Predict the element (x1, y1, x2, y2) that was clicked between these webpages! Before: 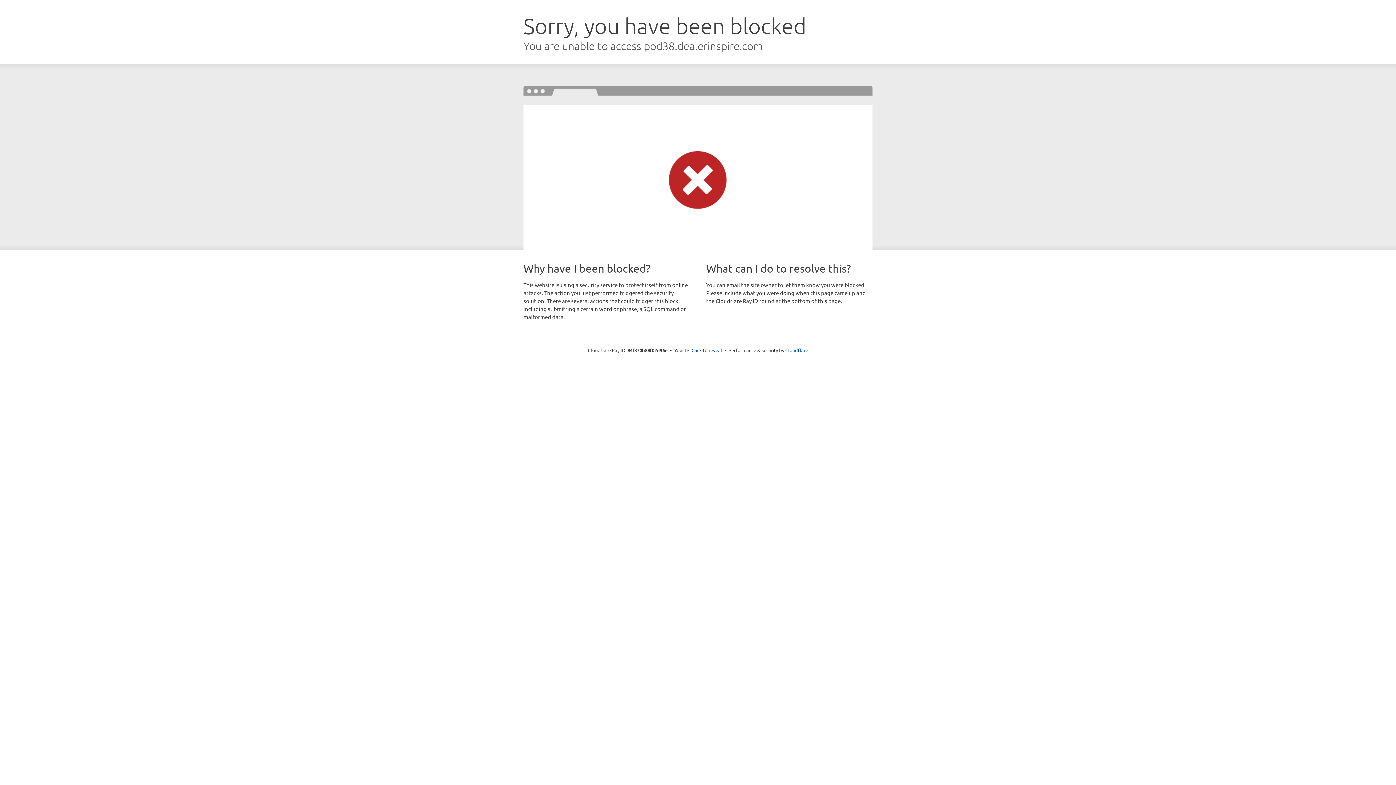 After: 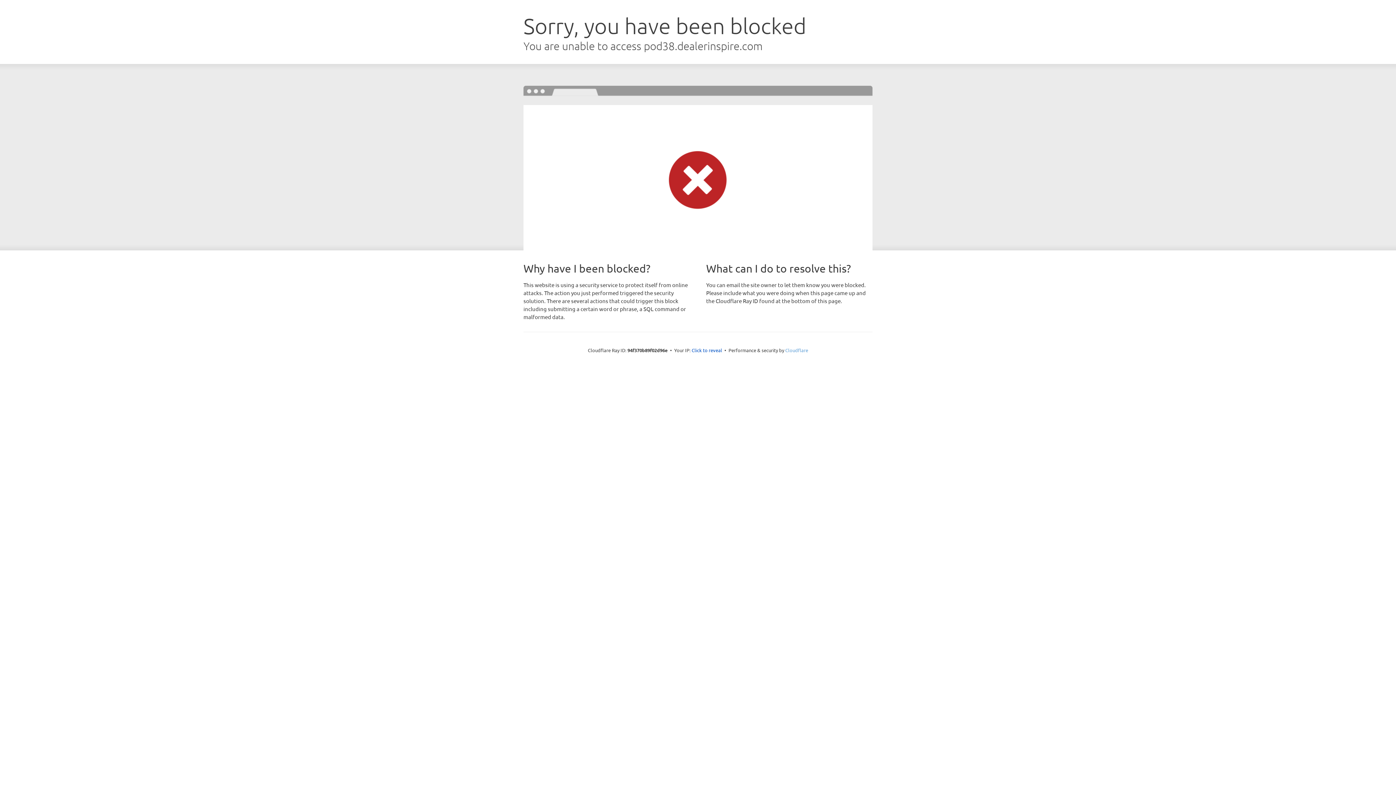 Action: bbox: (785, 347, 808, 353) label: Cloudflare